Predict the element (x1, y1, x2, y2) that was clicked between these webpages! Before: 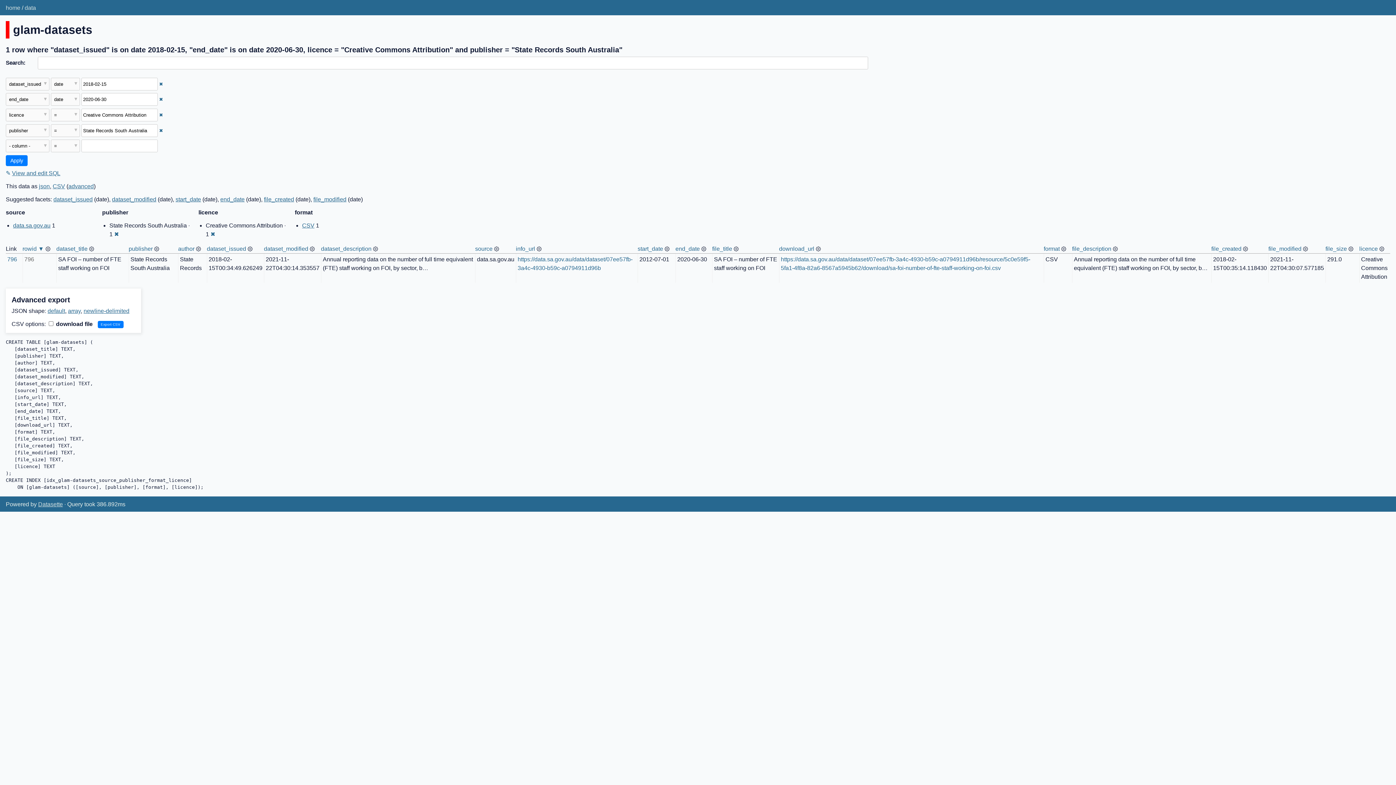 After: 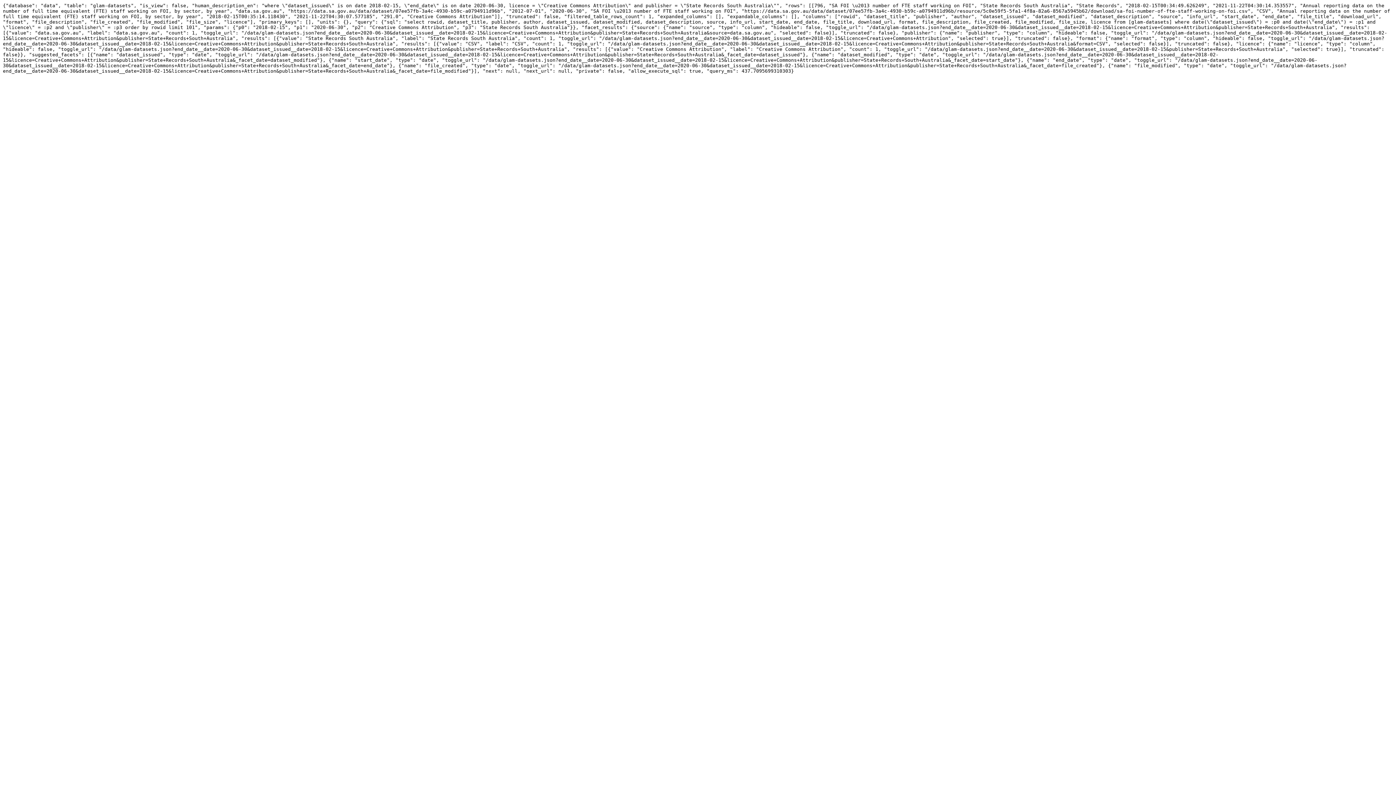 Action: bbox: (38, 183, 49, 189) label: json